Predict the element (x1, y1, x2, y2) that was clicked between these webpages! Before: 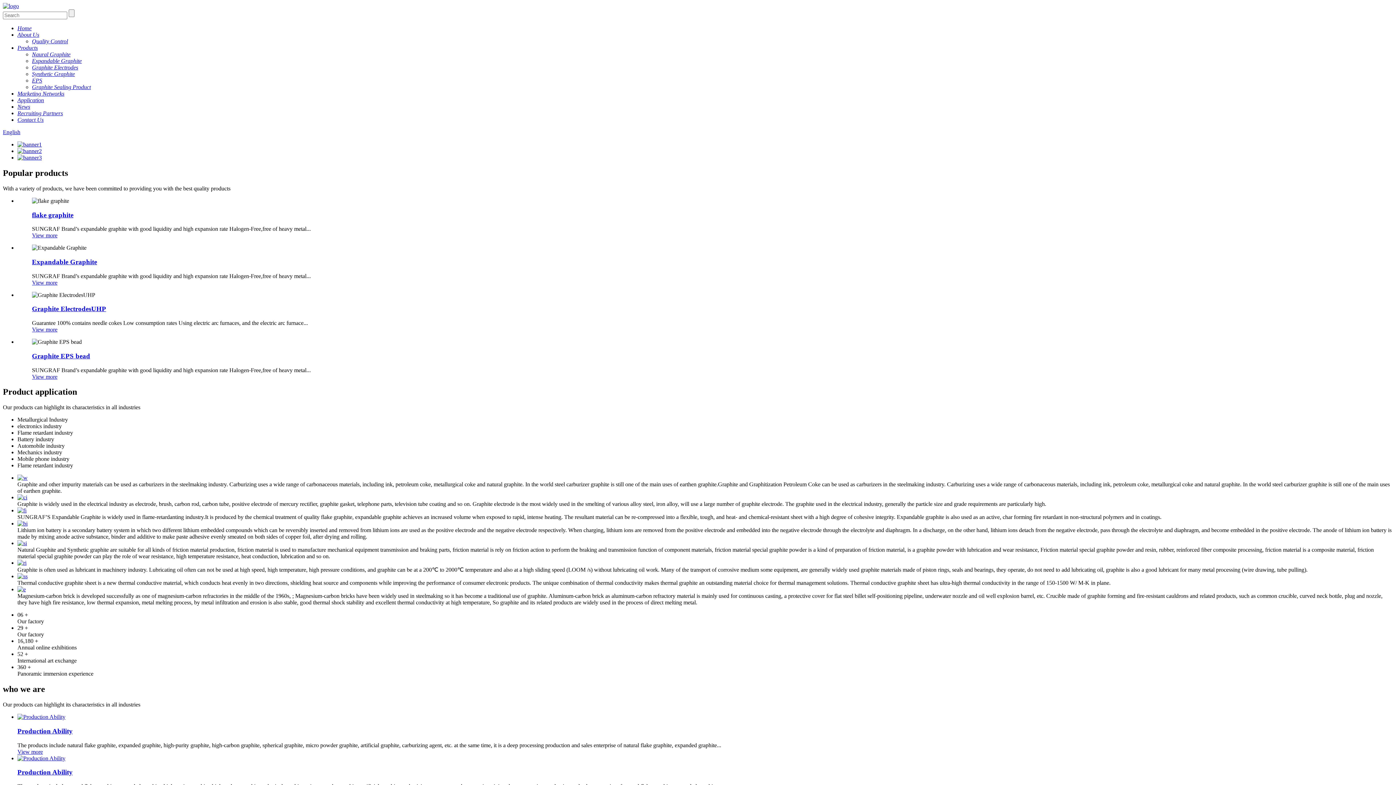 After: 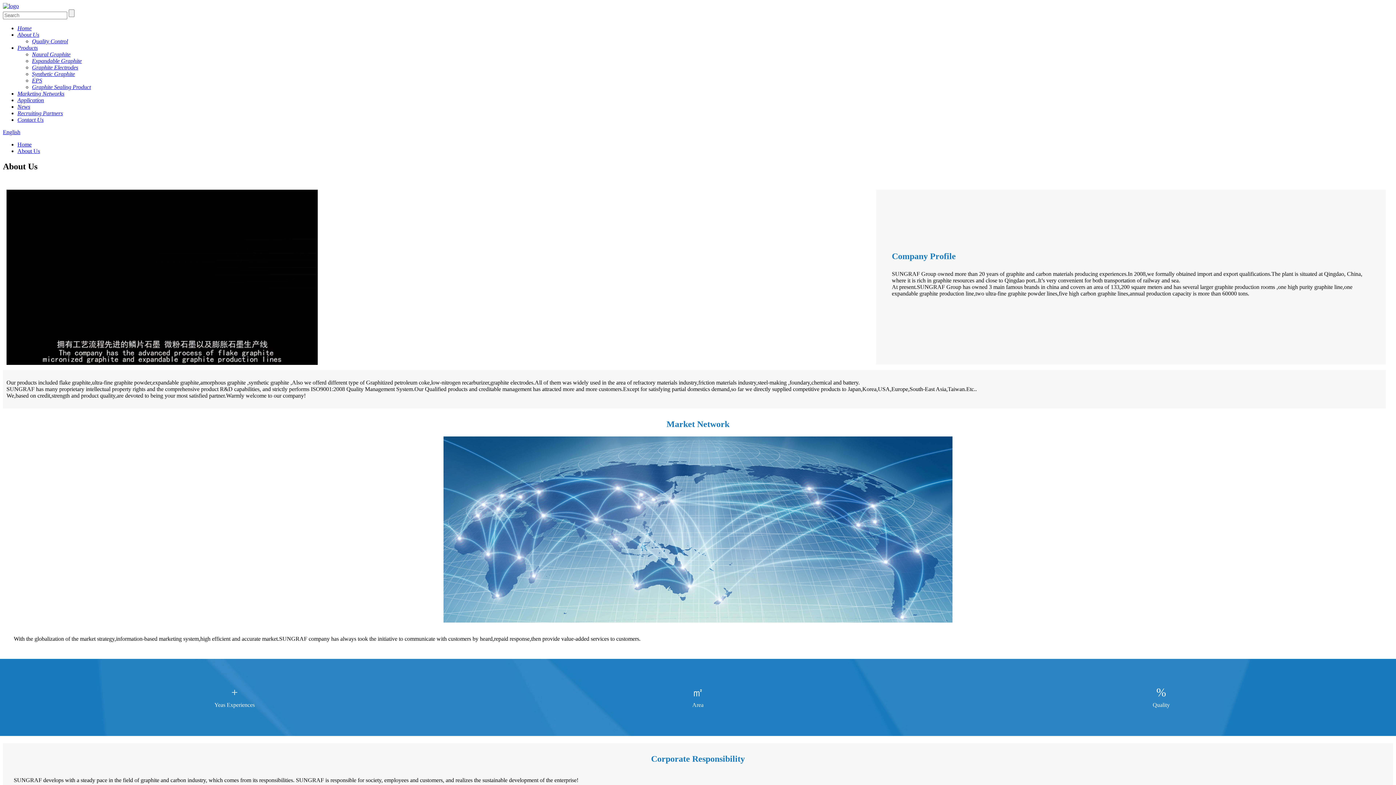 Action: label: Production Ability bbox: (17, 768, 72, 776)